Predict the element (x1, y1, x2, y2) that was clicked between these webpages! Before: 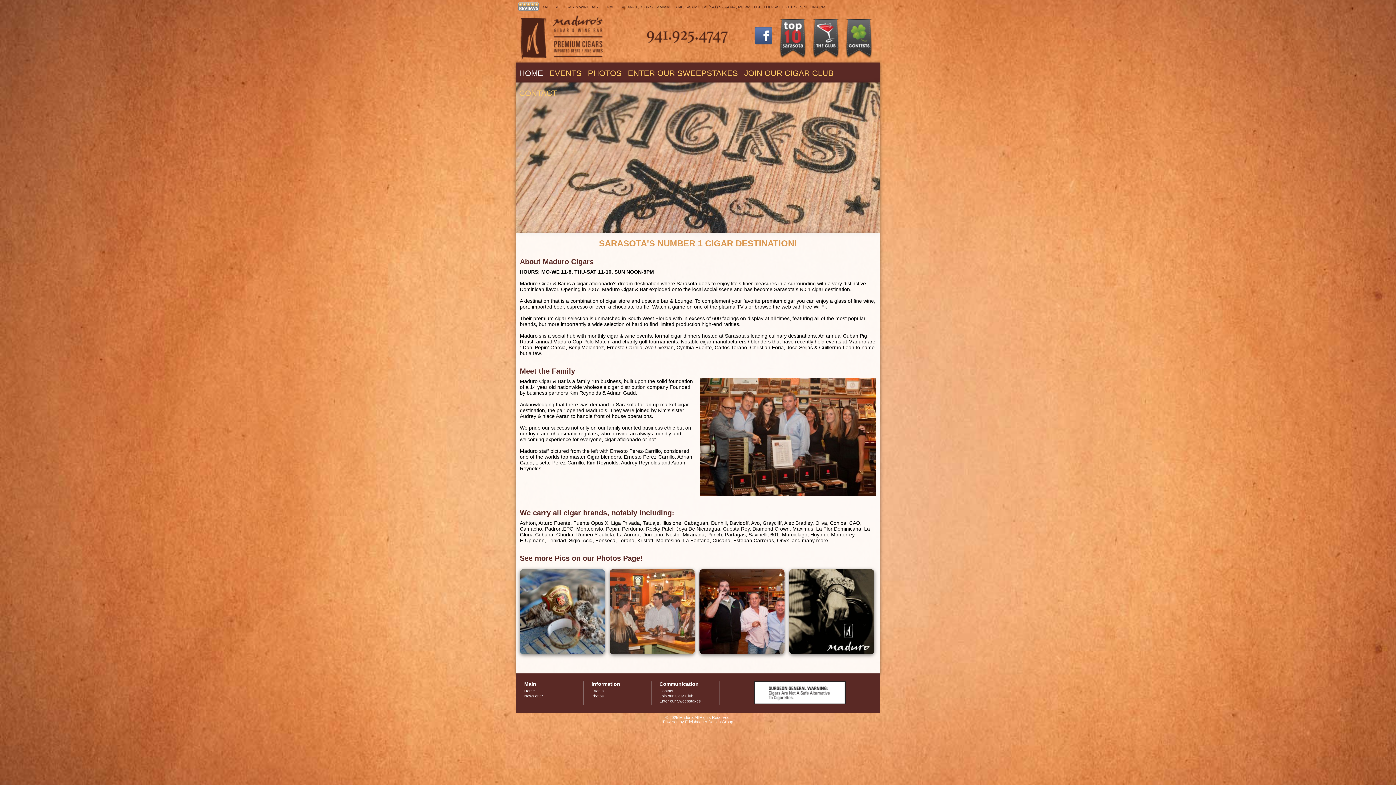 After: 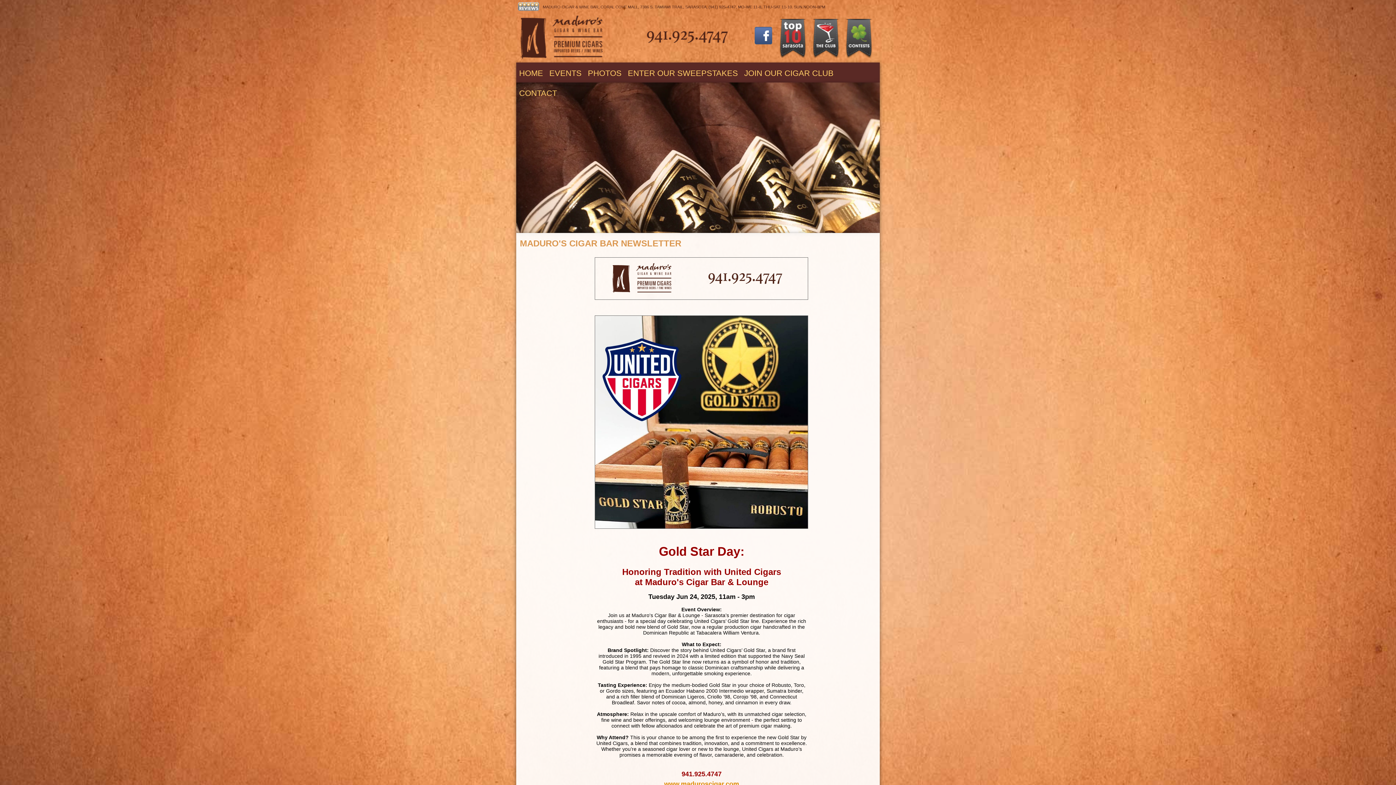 Action: bbox: (524, 694, 543, 698) label: Newsletter